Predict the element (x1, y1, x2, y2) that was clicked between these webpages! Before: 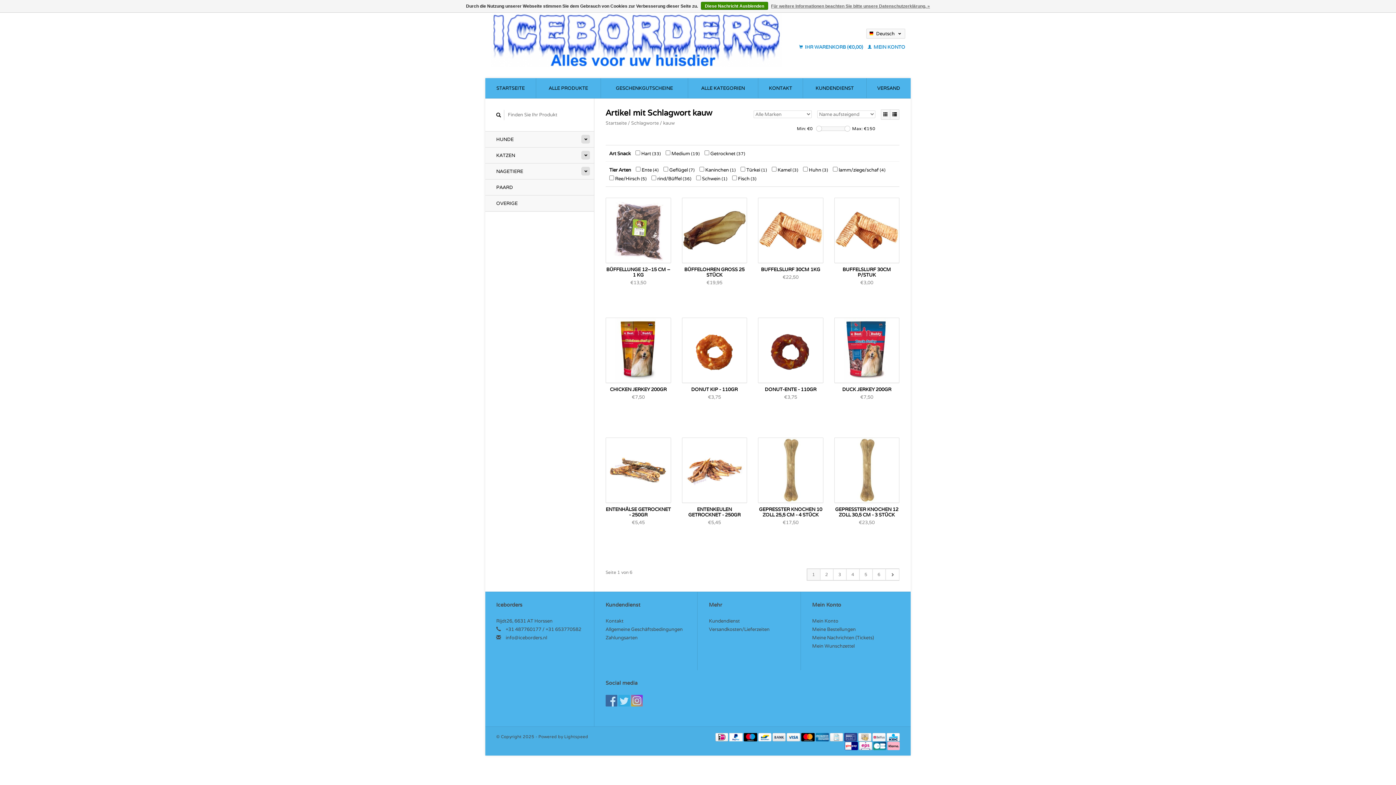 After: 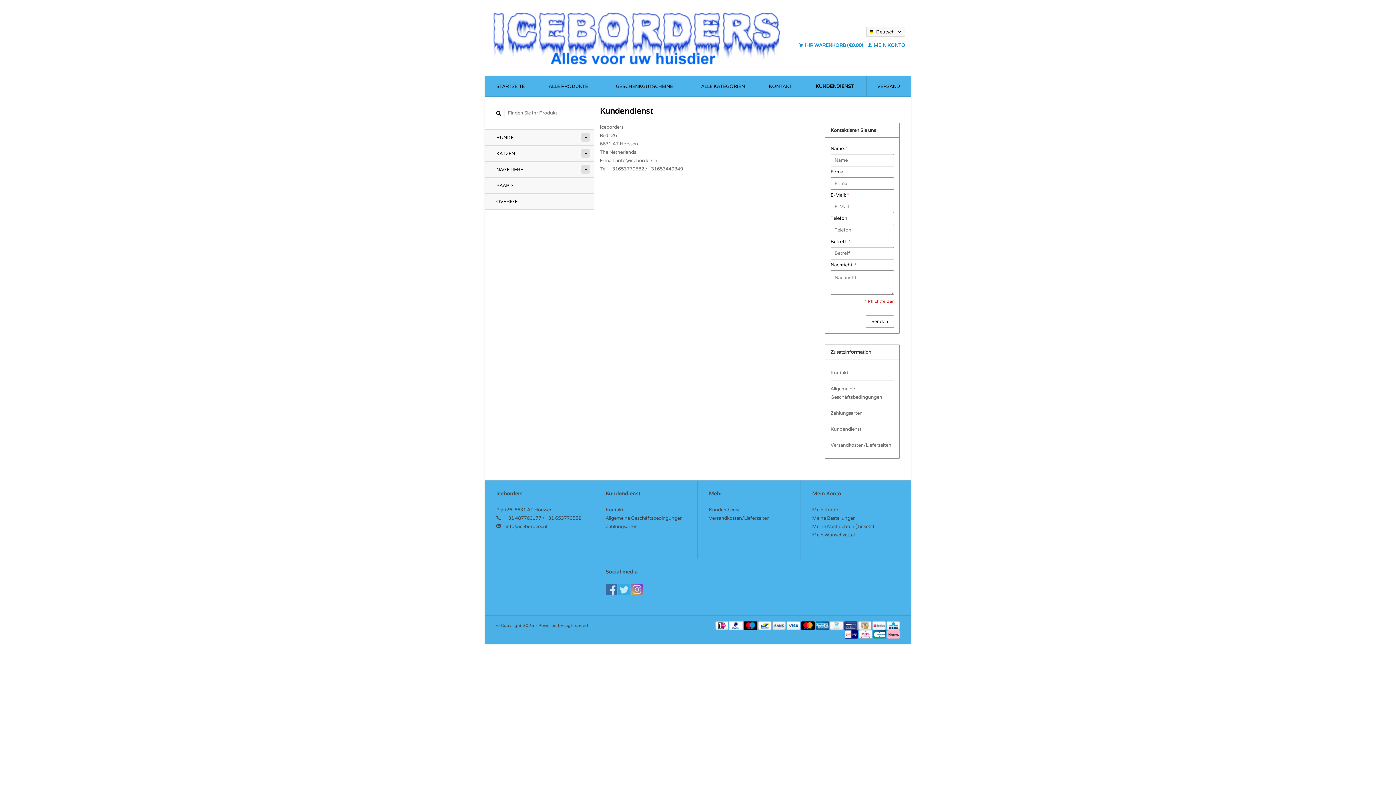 Action: bbox: (709, 618, 740, 624) label: Kundendienst